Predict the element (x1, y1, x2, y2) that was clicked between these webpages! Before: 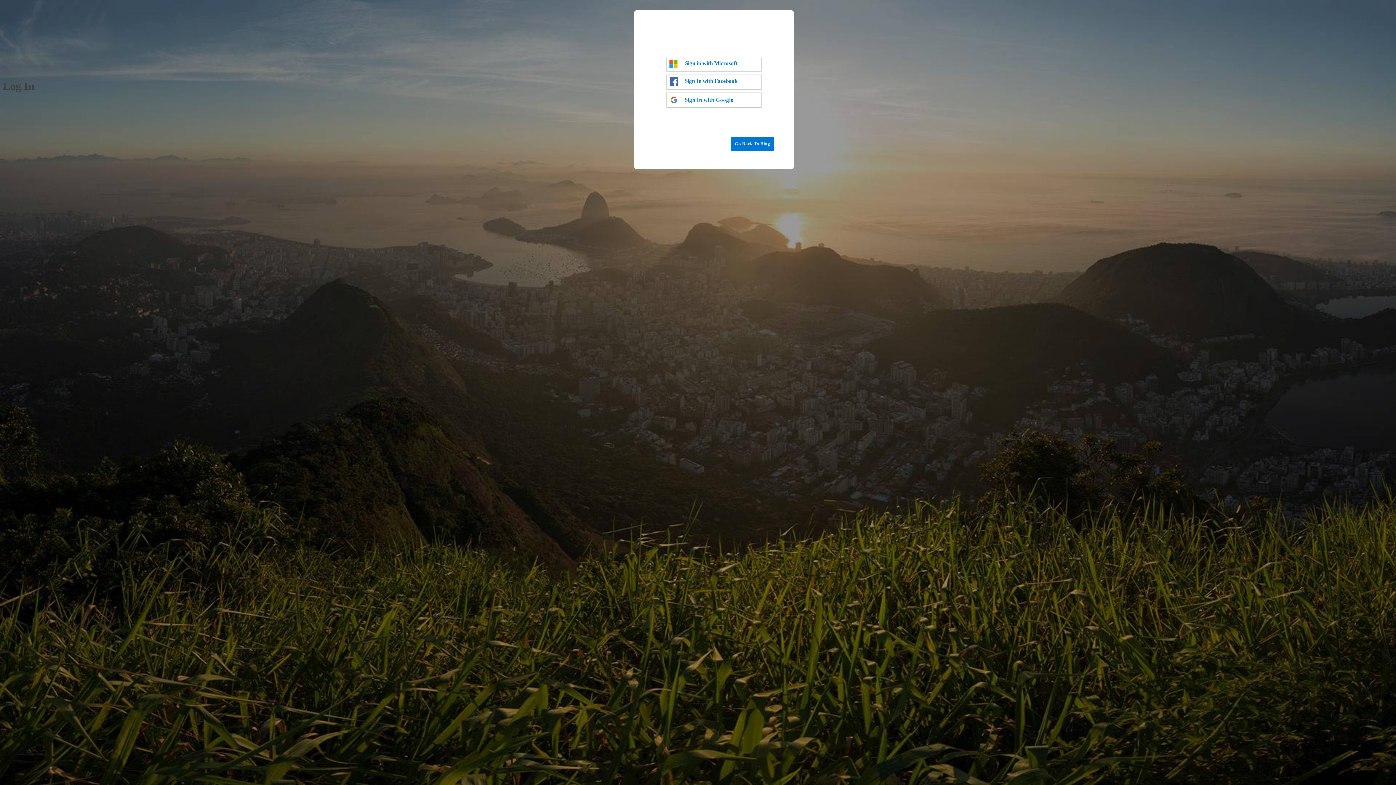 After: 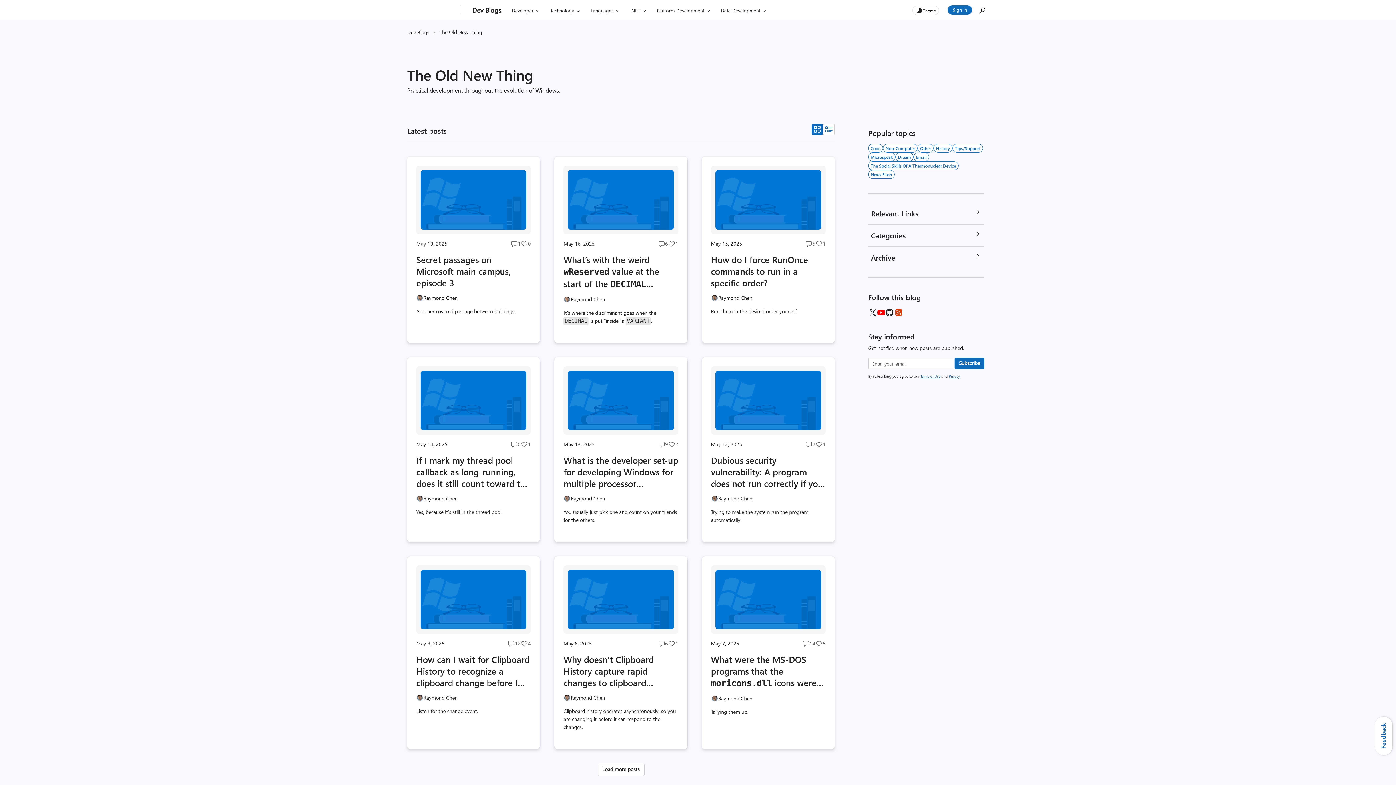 Action: label: Go Back To Blog bbox: (730, 136, 774, 150)